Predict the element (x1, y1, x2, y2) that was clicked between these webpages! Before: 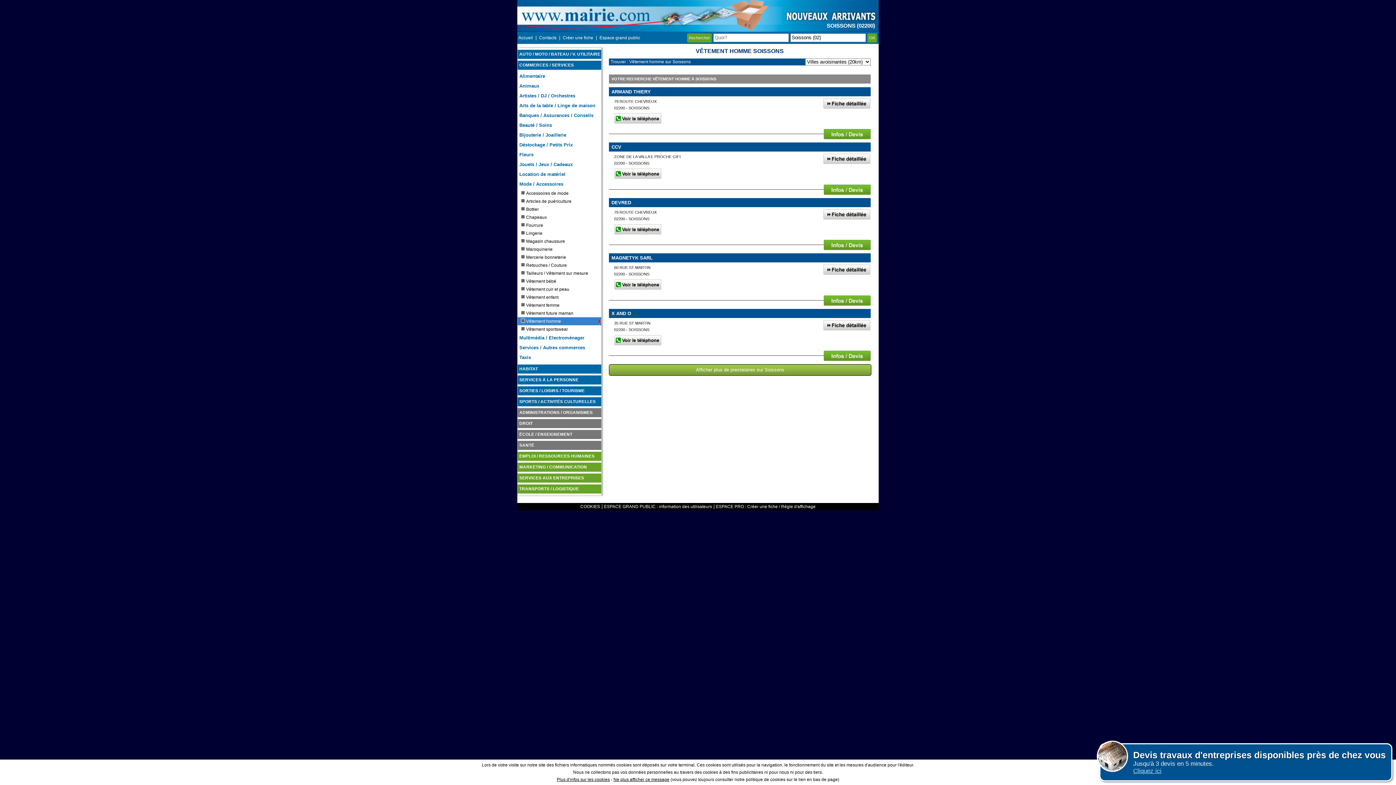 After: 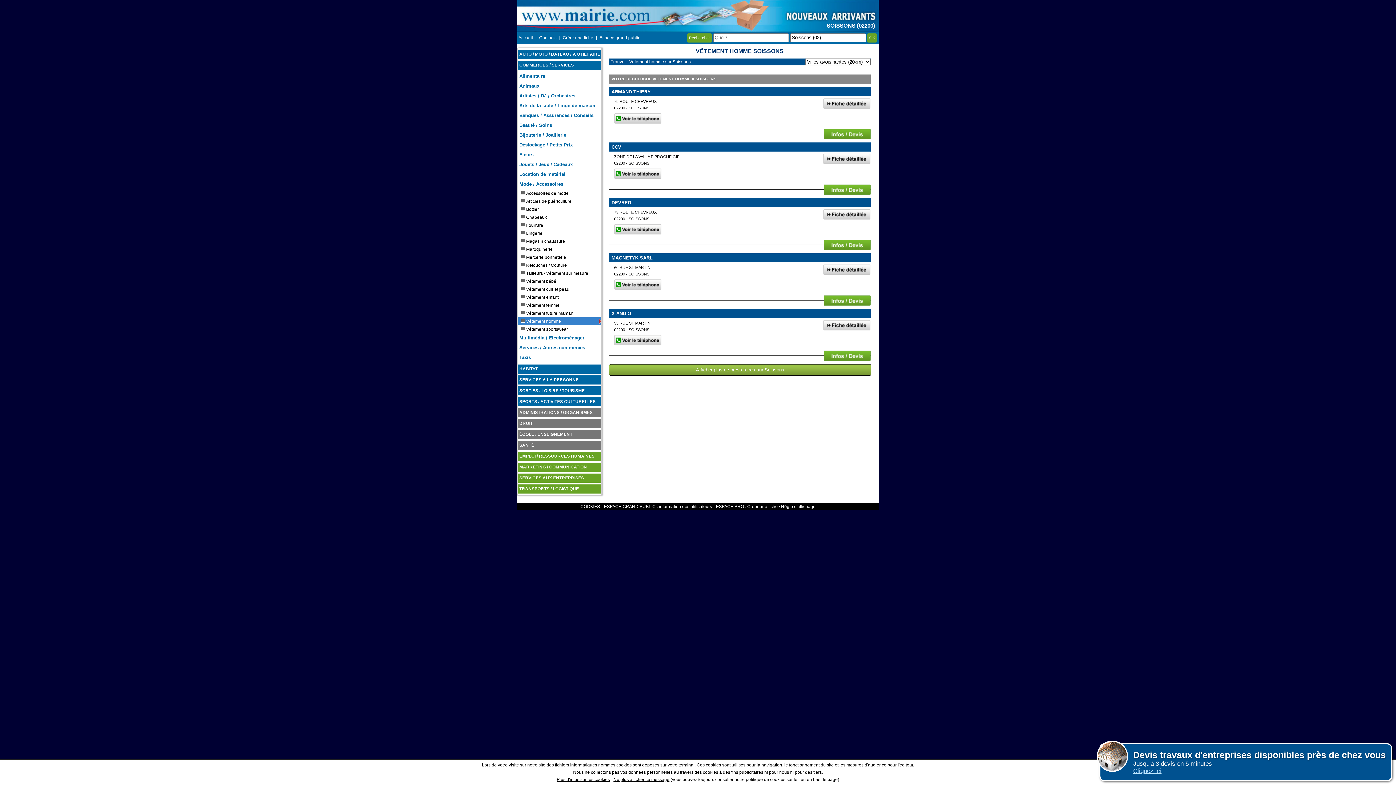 Action: bbox: (823, 295, 870, 307)